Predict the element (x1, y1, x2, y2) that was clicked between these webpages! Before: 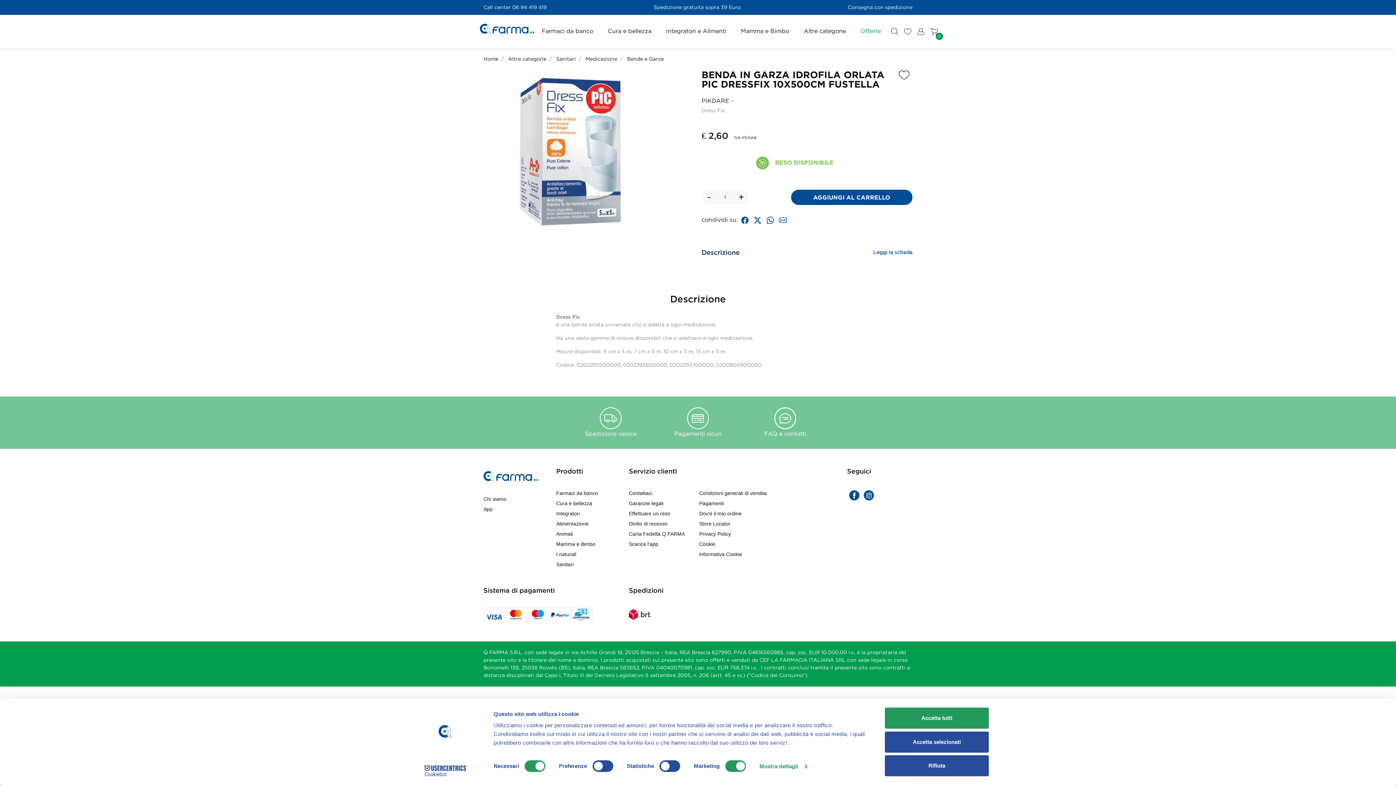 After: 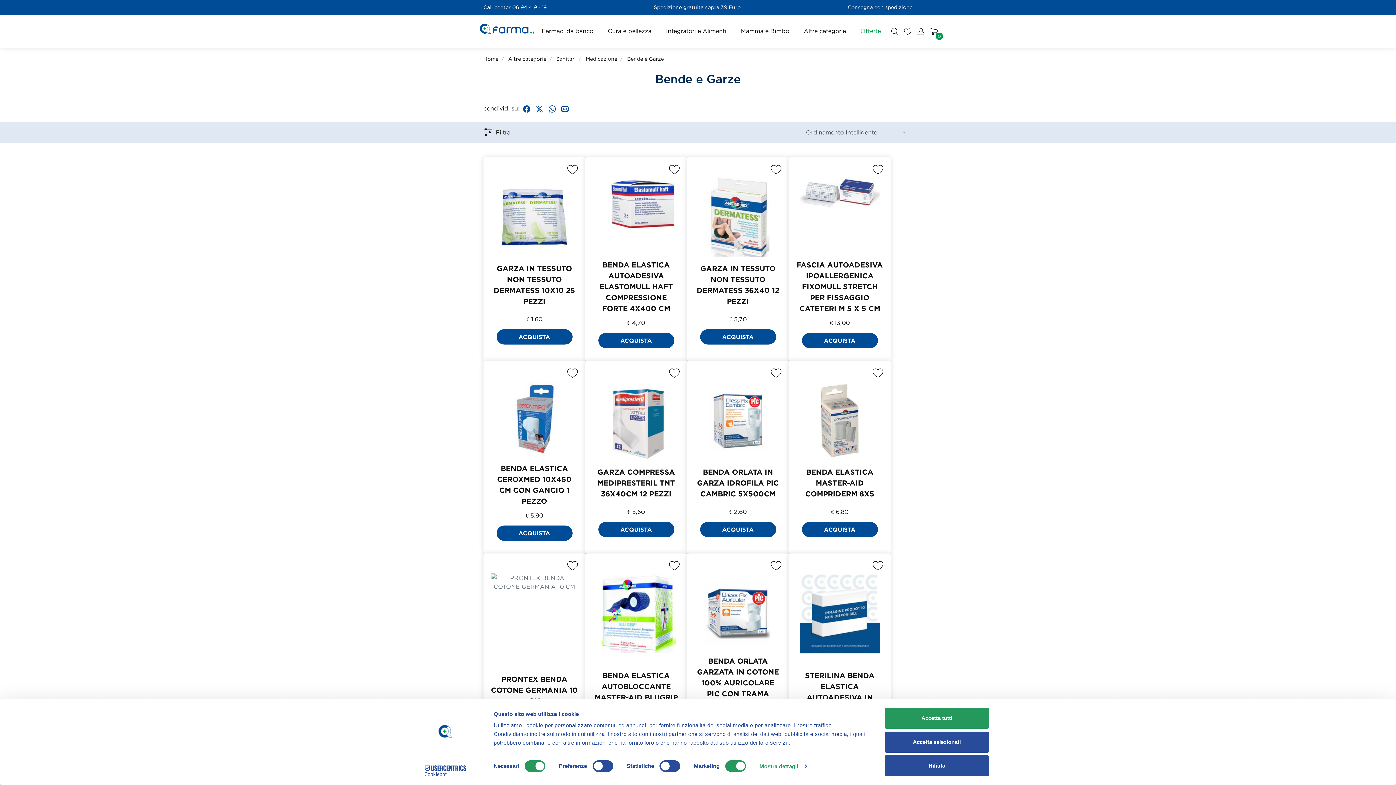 Action: bbox: (627, 56, 664, 61) label: Bende e Garze